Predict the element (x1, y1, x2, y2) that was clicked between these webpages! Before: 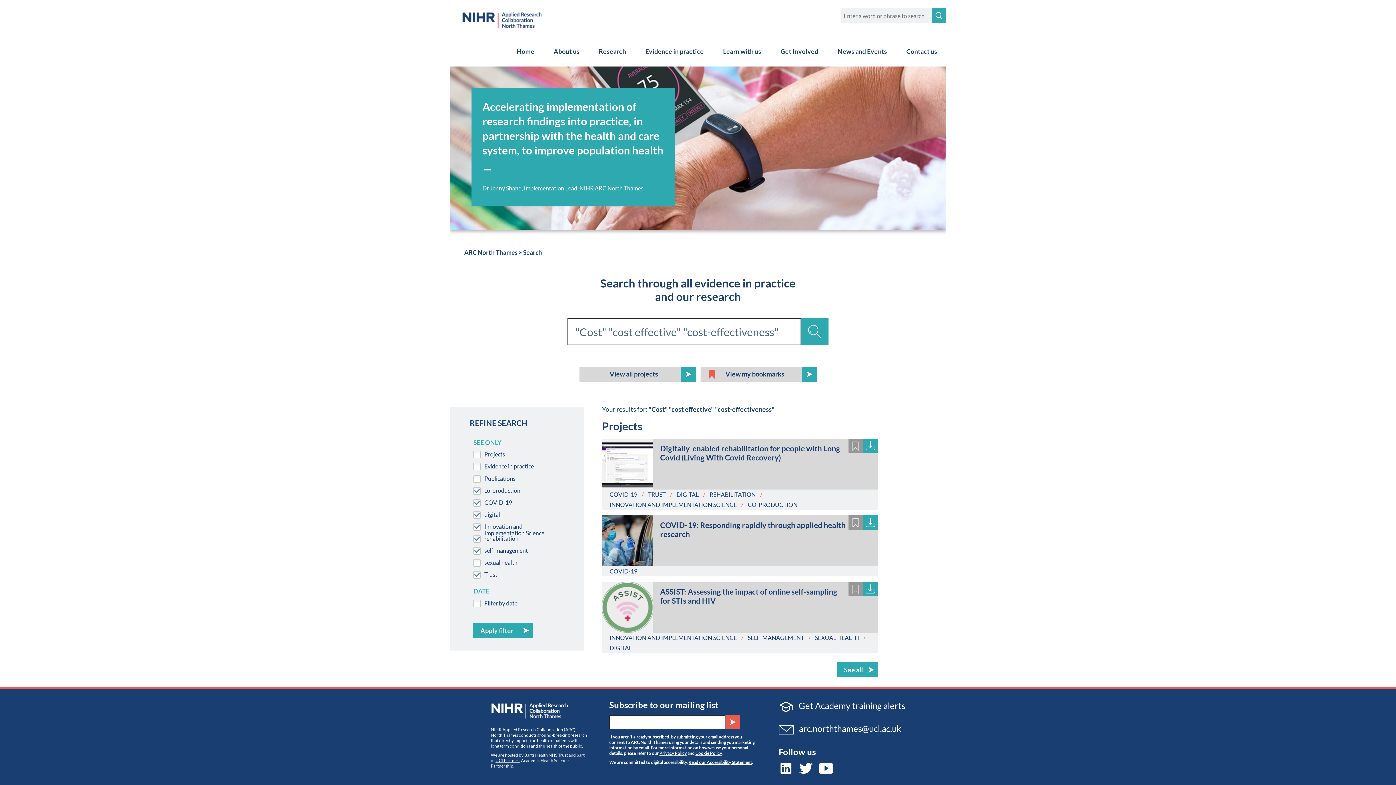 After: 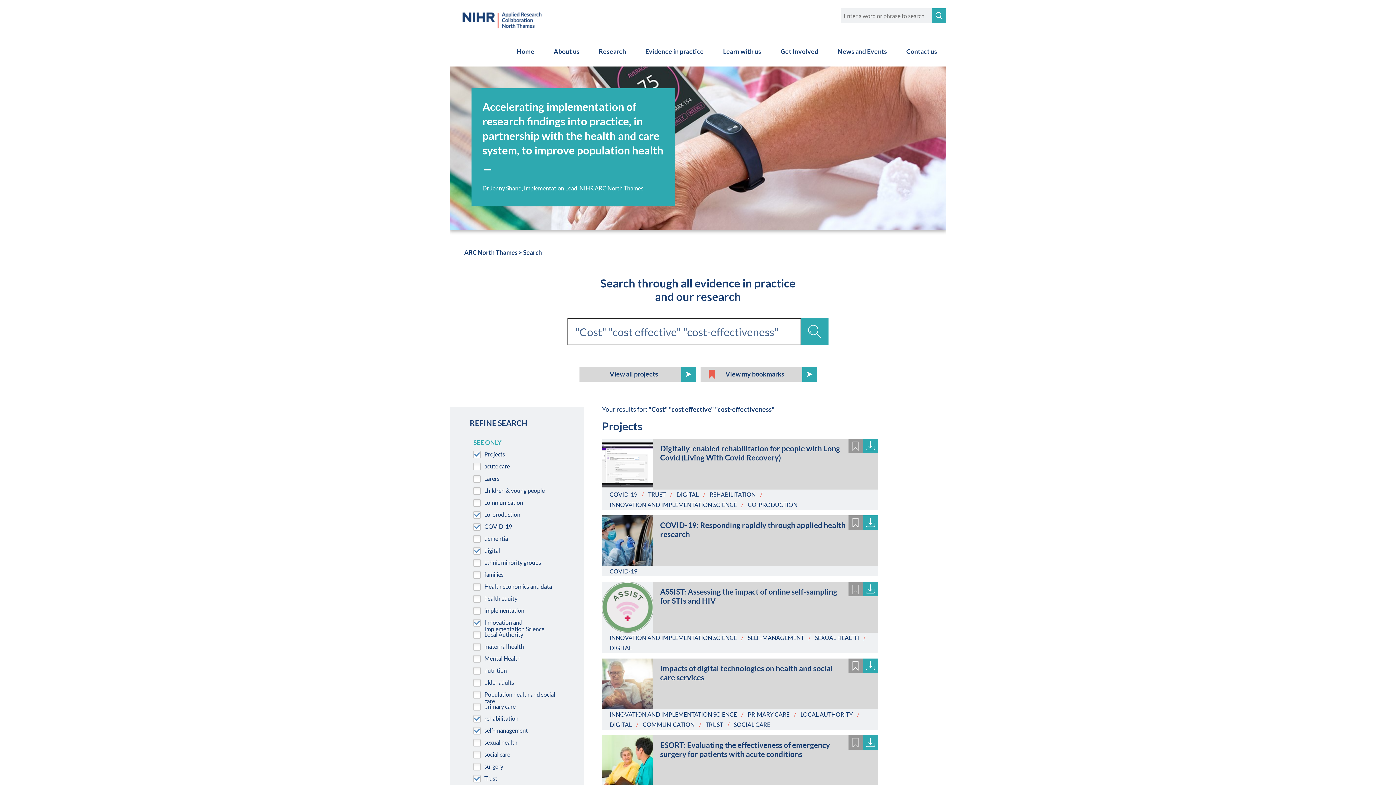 Action: bbox: (837, 662, 877, 677) label: See all